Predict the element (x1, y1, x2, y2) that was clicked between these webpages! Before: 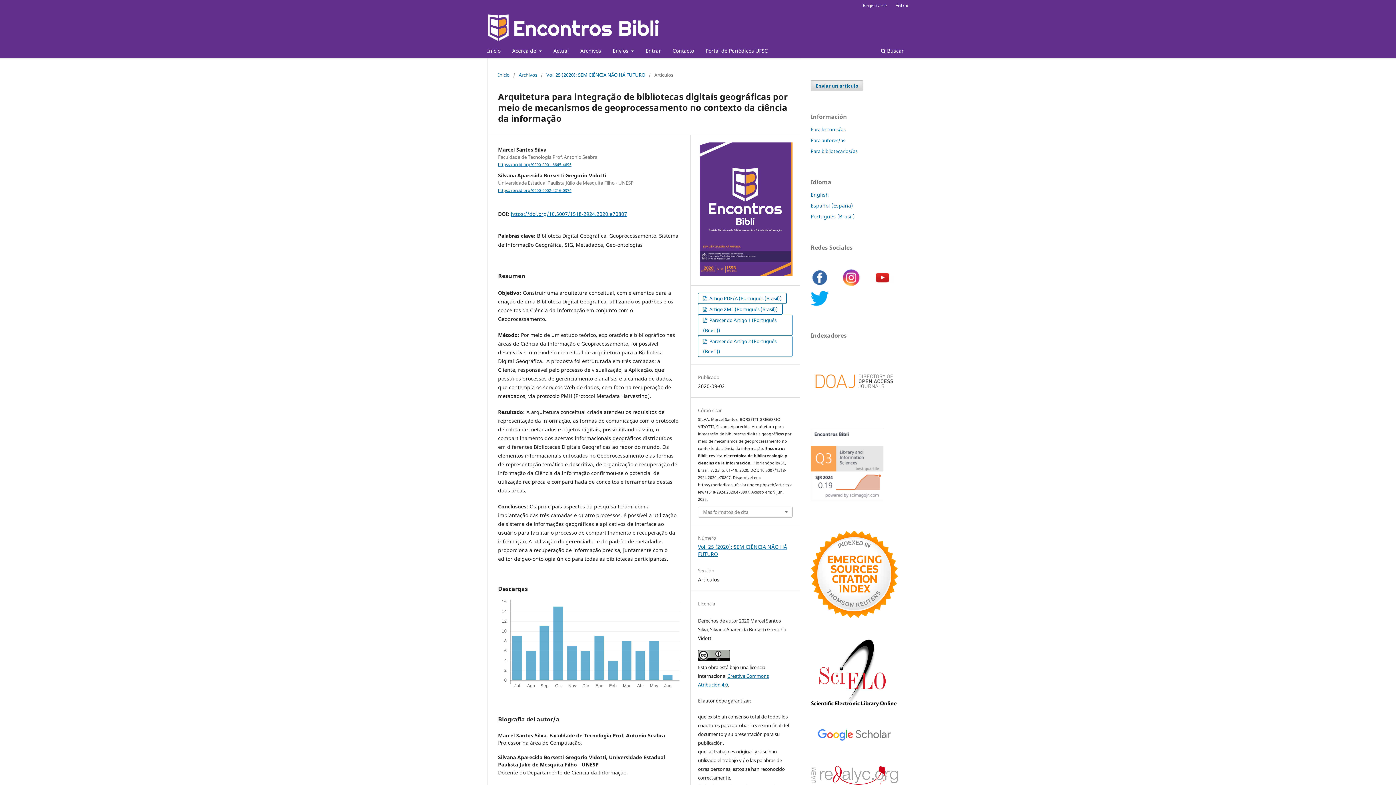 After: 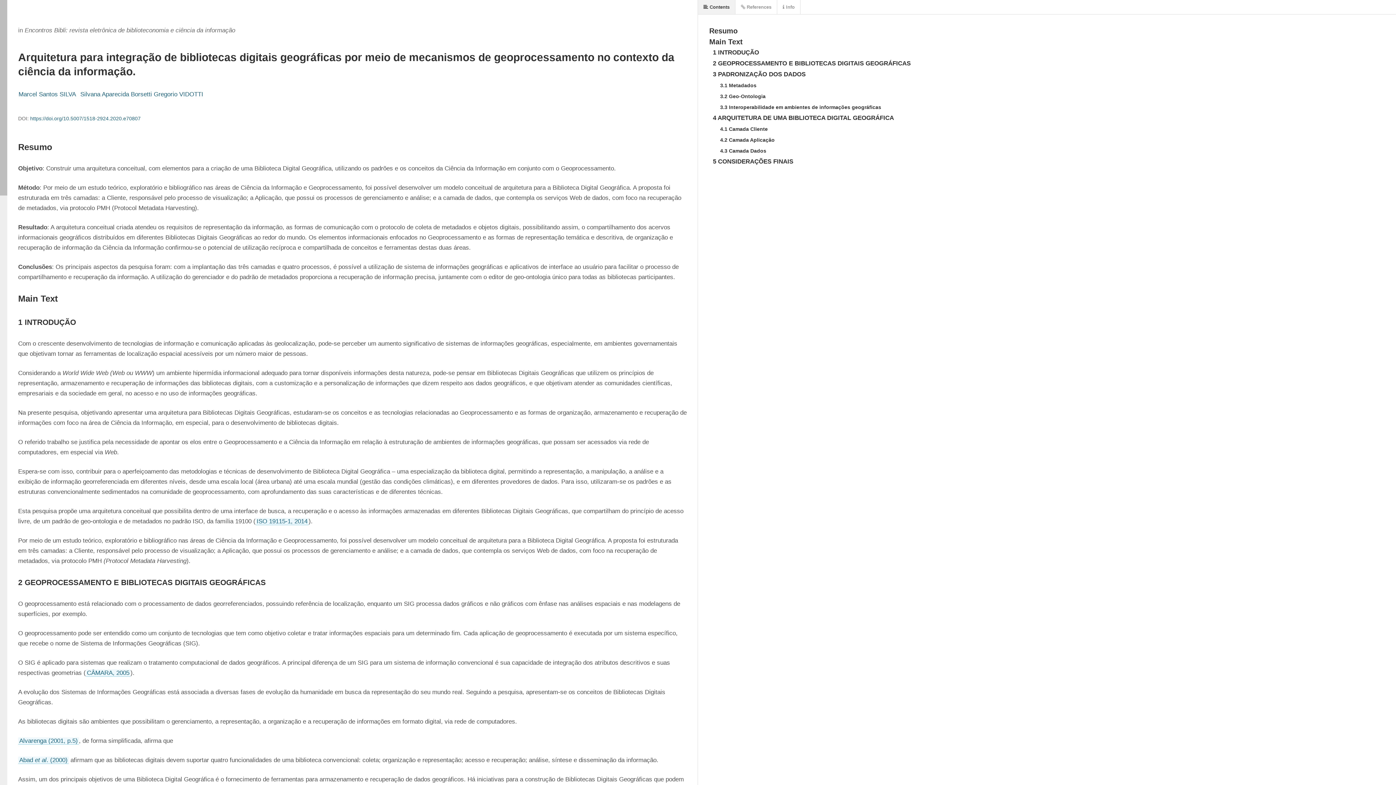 Action: label:  Artigo XML (Português (Brasil)) bbox: (698, 303, 783, 314)